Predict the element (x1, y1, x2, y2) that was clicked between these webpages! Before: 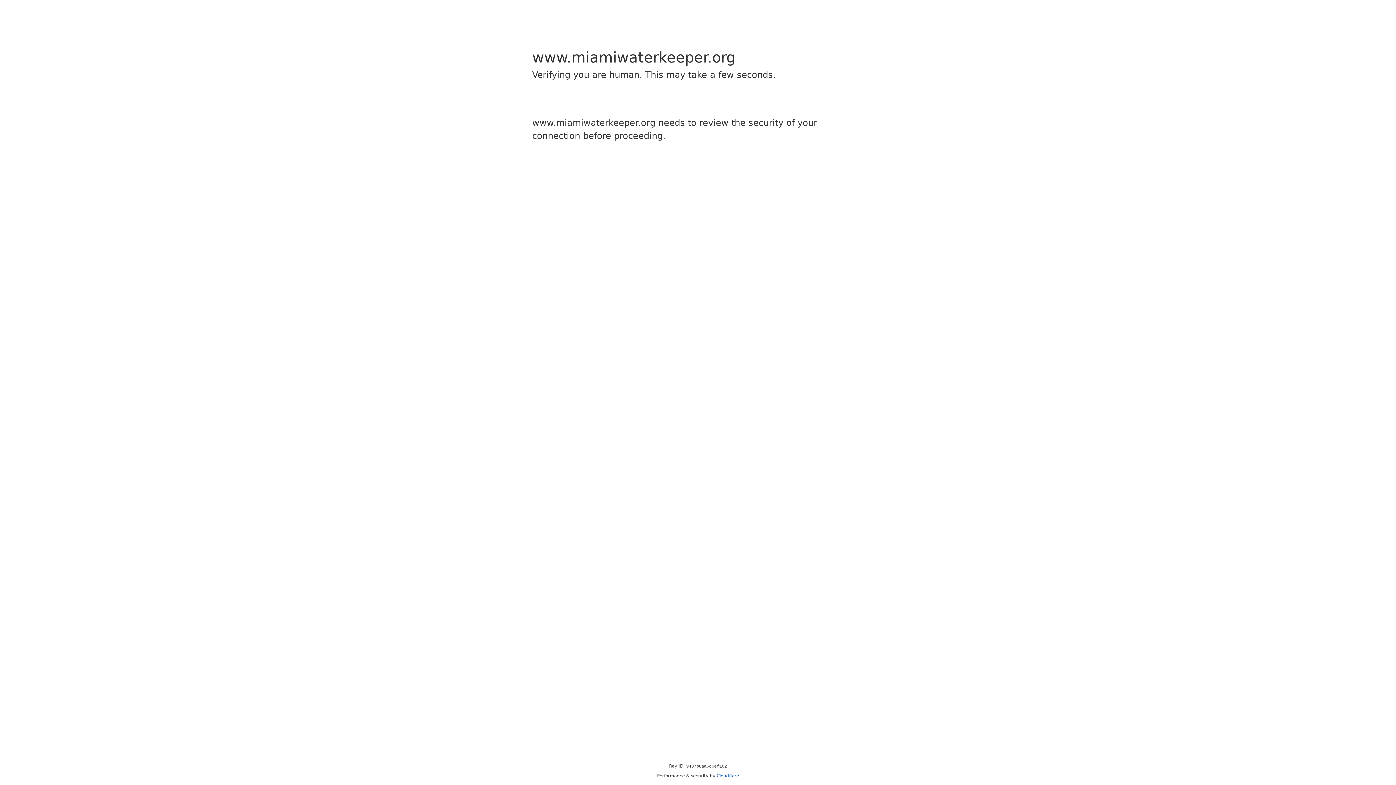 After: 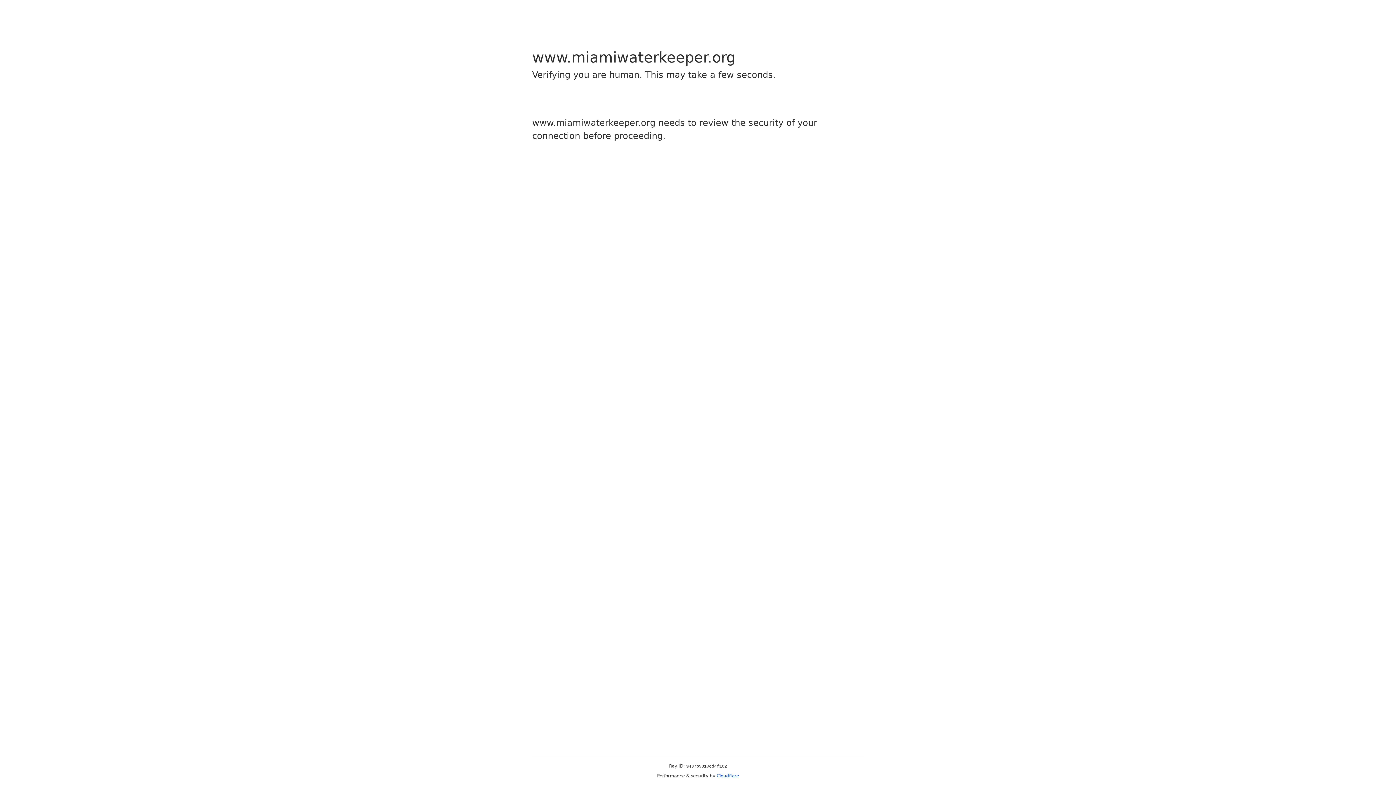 Action: label: Cloudflare bbox: (716, 773, 739, 778)